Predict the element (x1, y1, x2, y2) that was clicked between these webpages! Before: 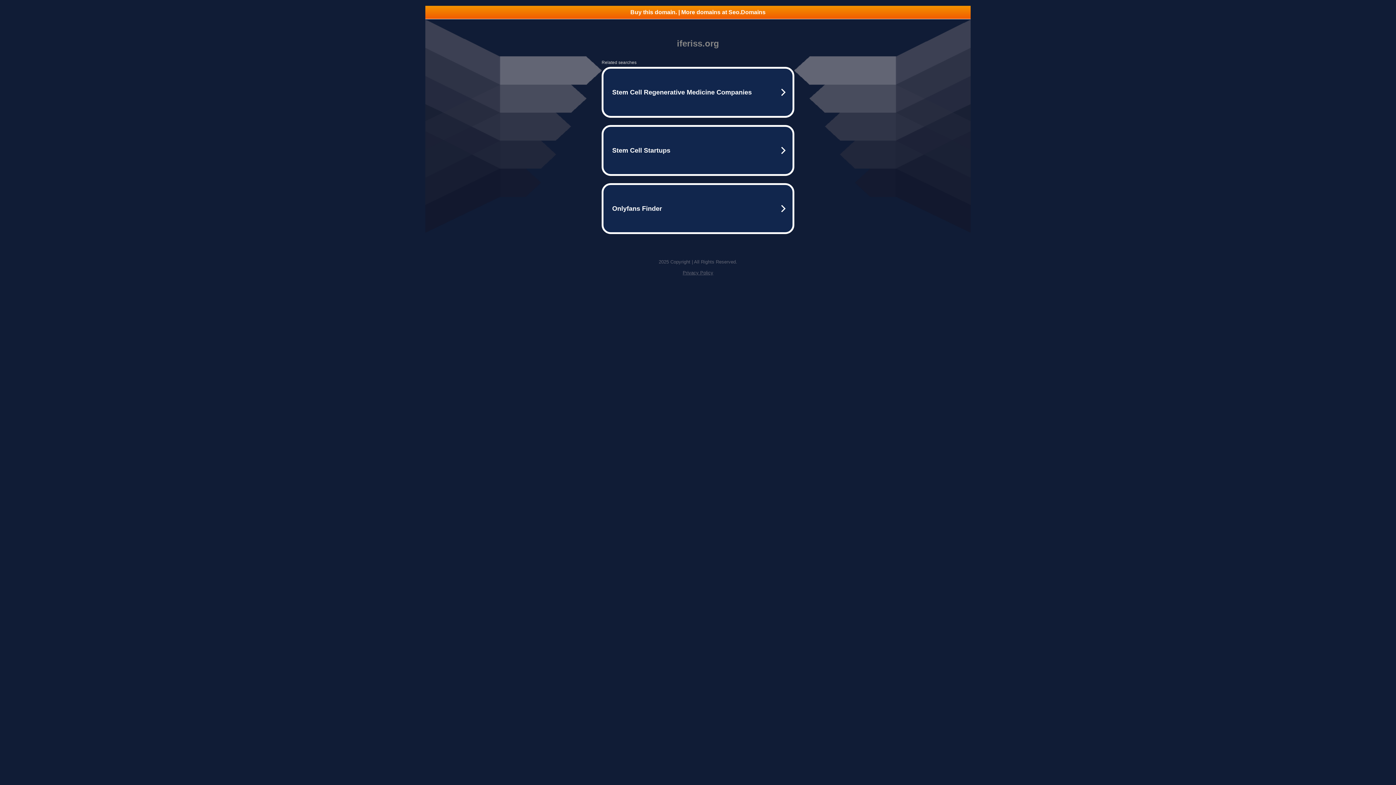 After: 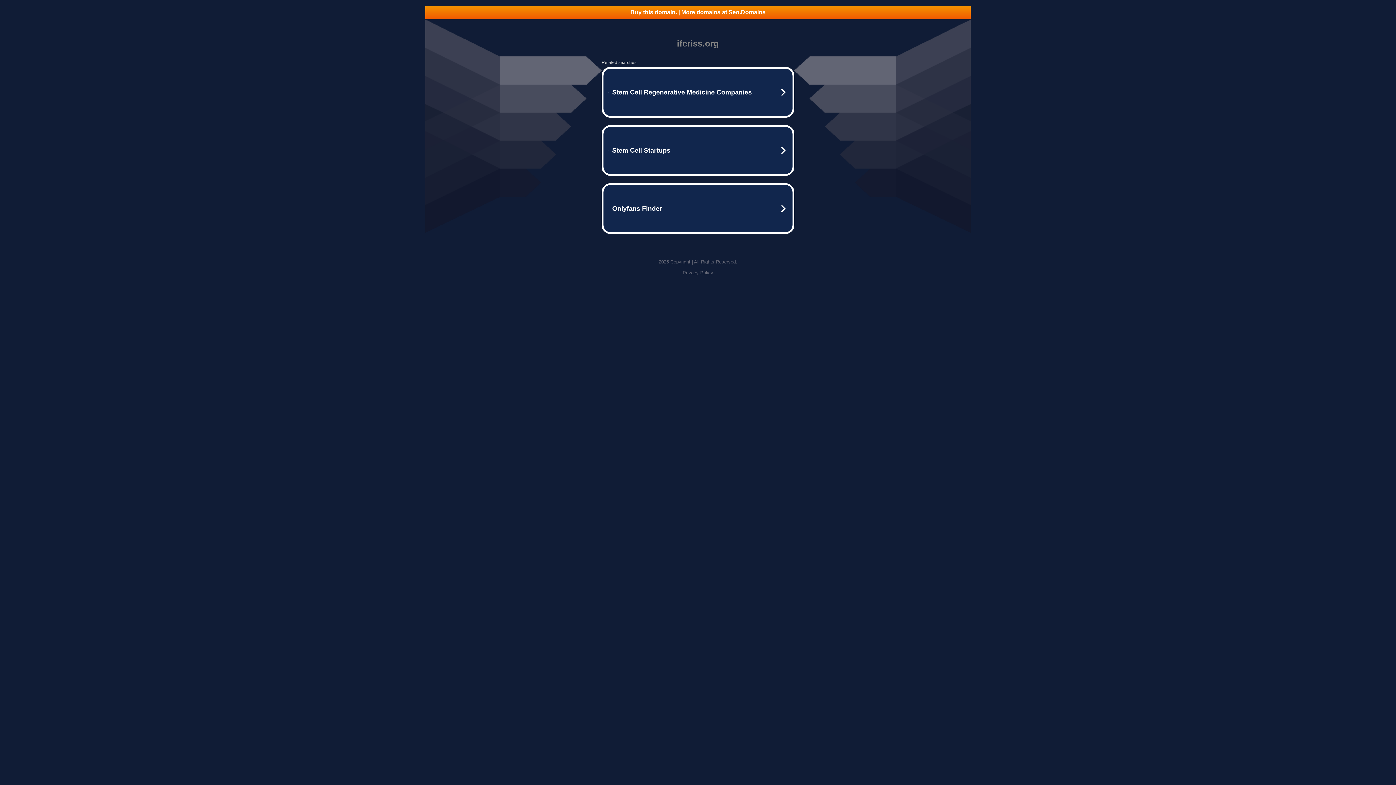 Action: label: Buy this domain. | More domains at Seo.Domains bbox: (425, 5, 970, 18)